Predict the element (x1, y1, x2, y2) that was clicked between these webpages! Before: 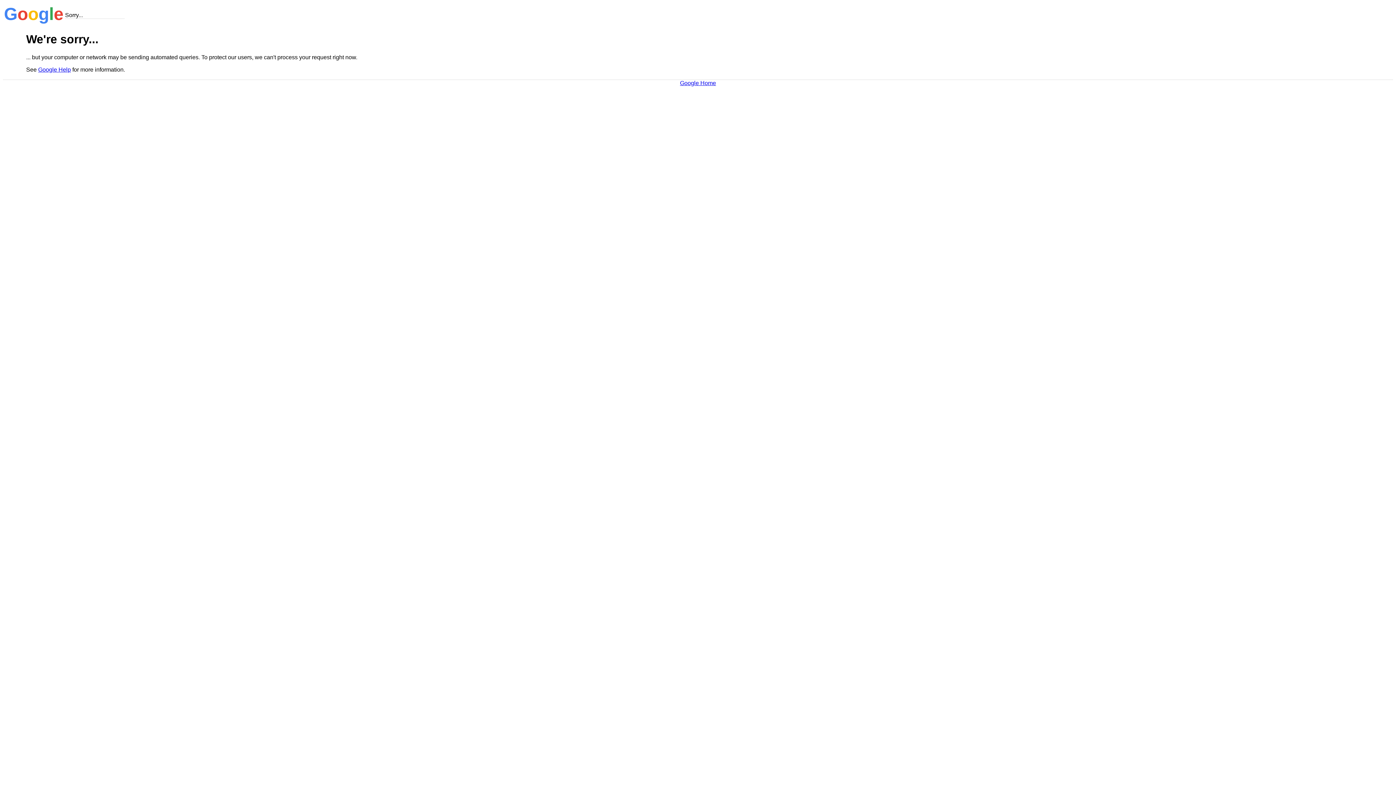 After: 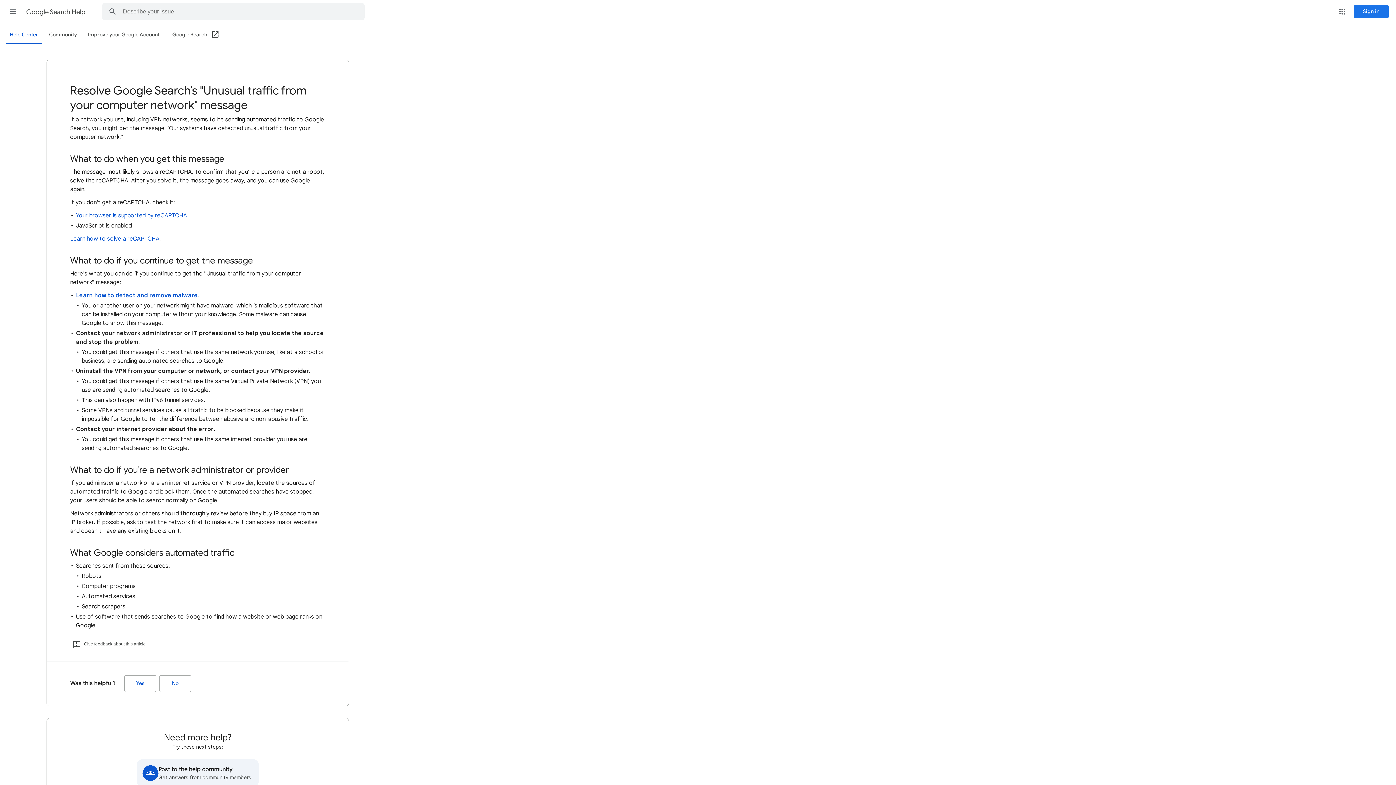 Action: label: Google Help bbox: (38, 66, 70, 72)